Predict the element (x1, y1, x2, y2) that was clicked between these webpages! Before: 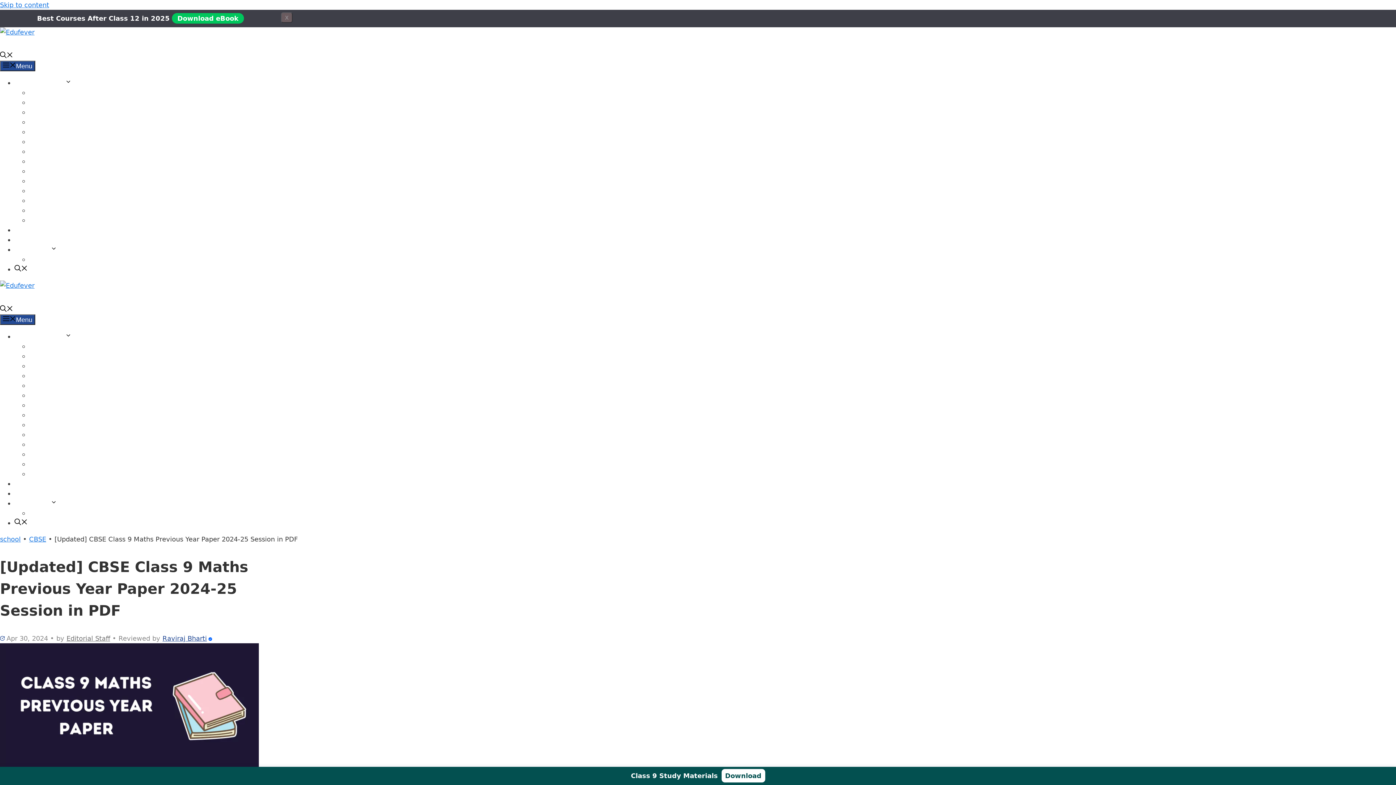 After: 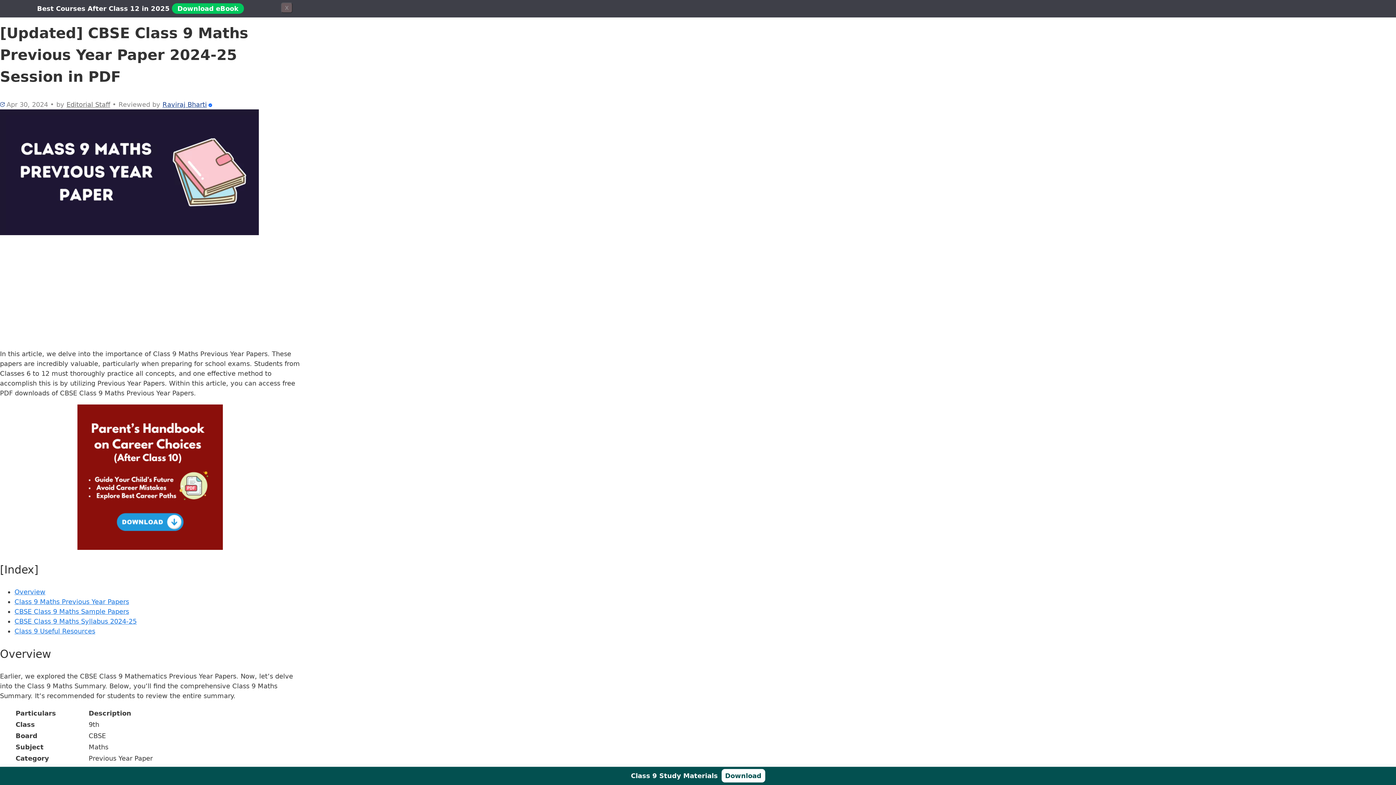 Action: label: Skip to content bbox: (0, 1, 49, 8)